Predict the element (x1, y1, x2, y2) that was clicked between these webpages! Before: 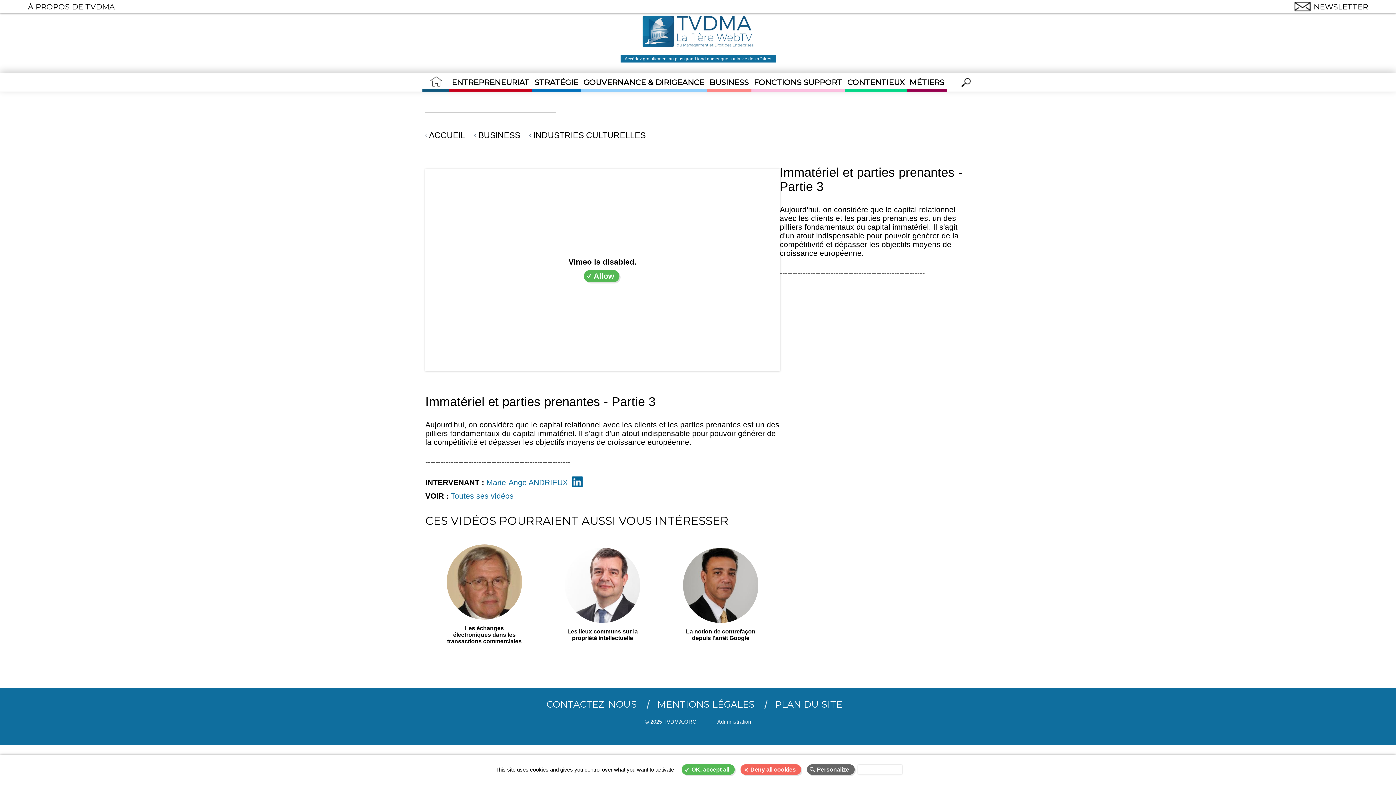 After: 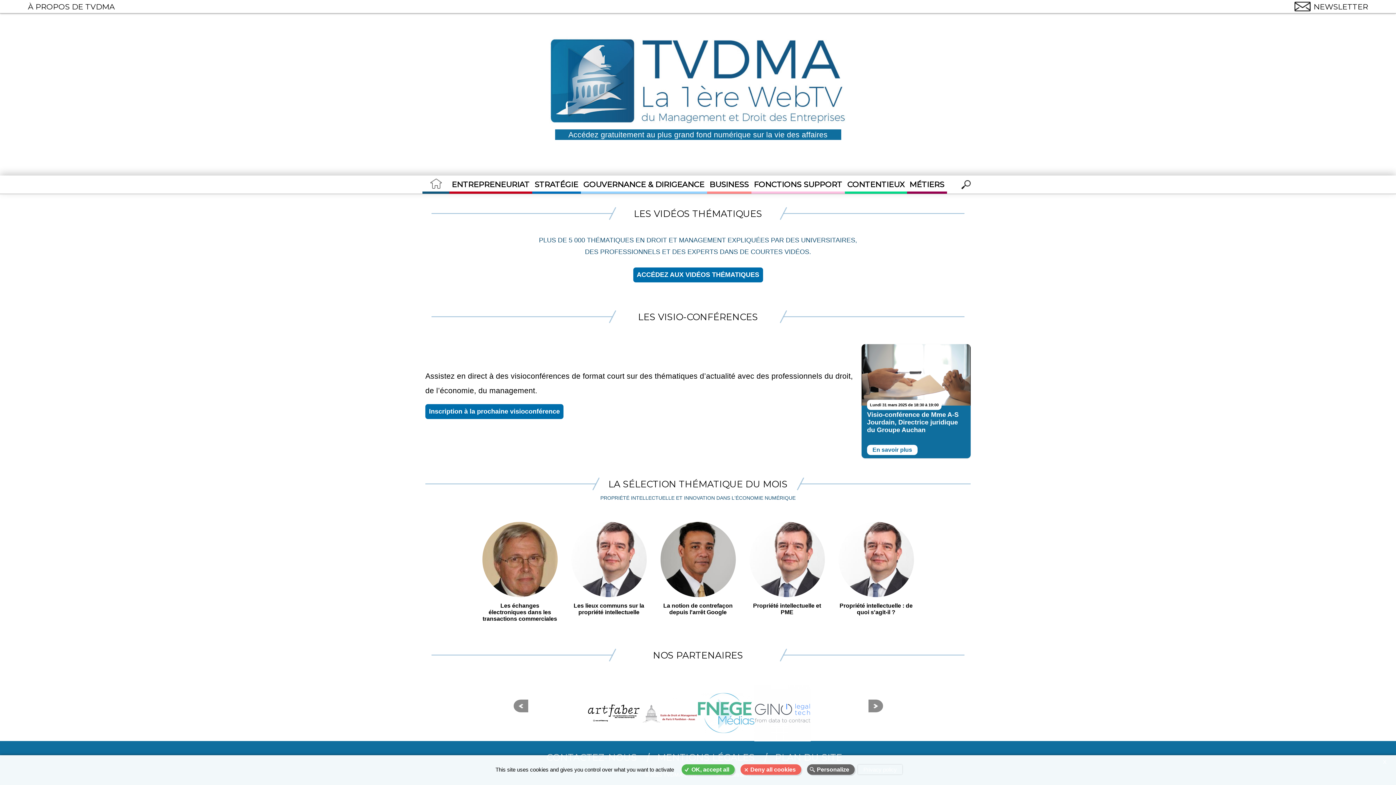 Action: bbox: (423, 130, 469, 140) label: ACCUEIL